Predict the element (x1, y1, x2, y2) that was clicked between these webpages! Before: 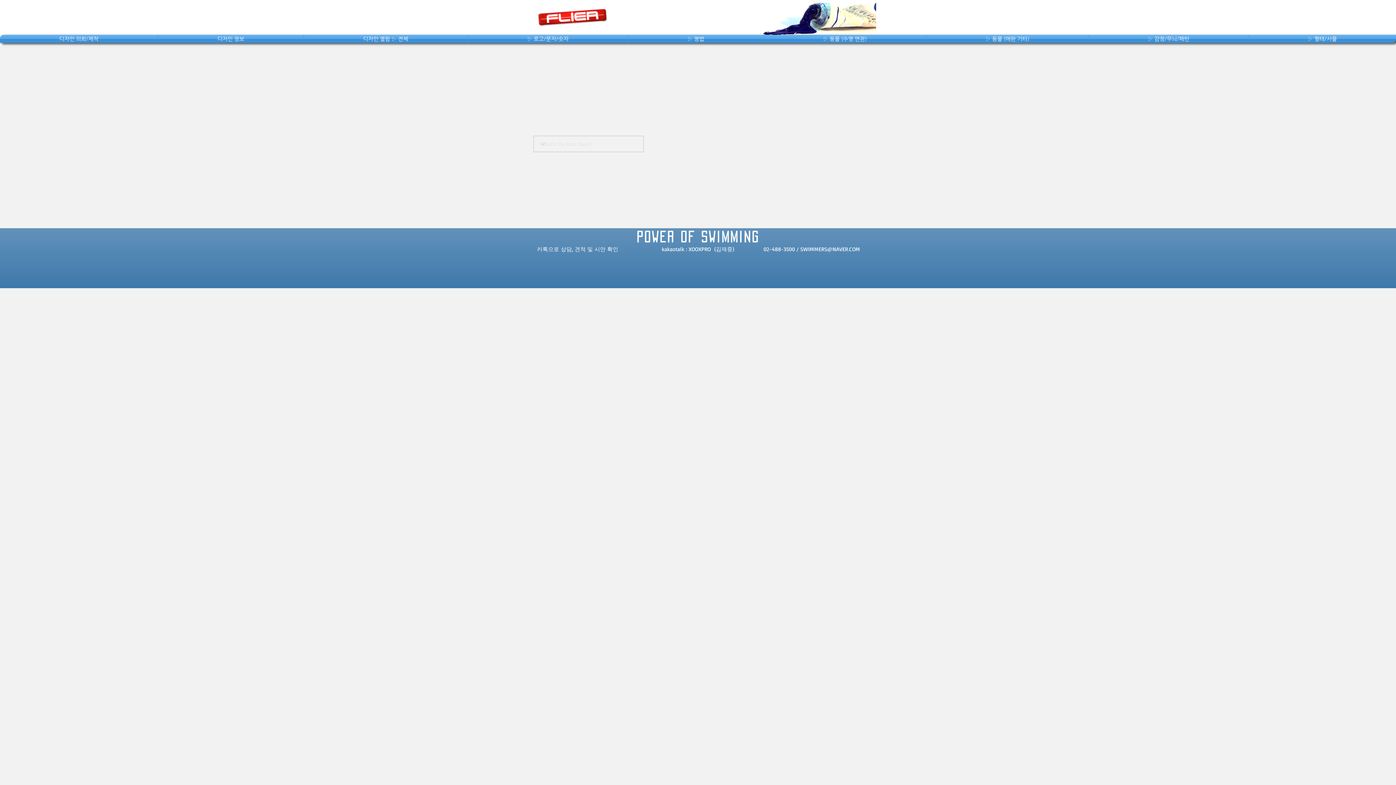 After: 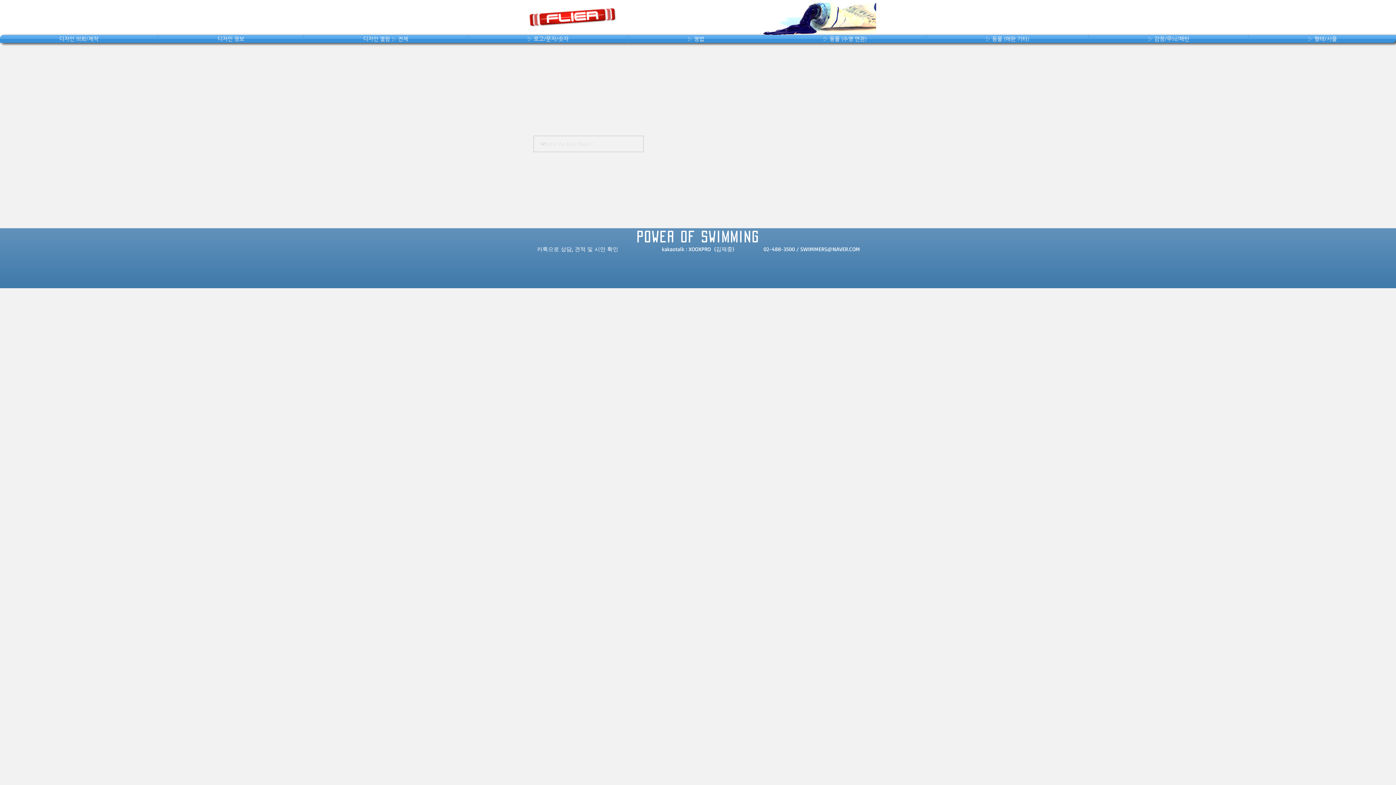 Action: bbox: (764, 34, 926, 42) label: ▷ 동물 (수영 연관)